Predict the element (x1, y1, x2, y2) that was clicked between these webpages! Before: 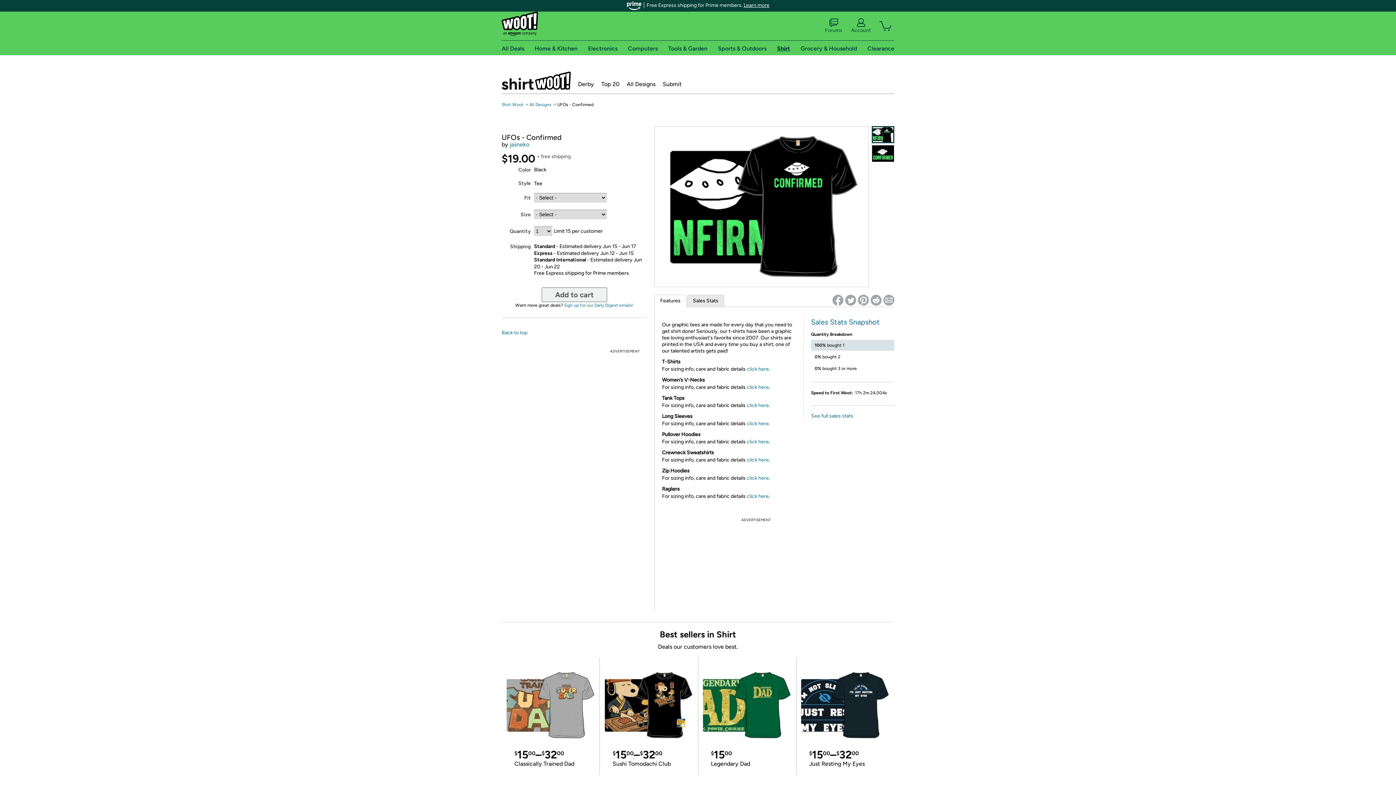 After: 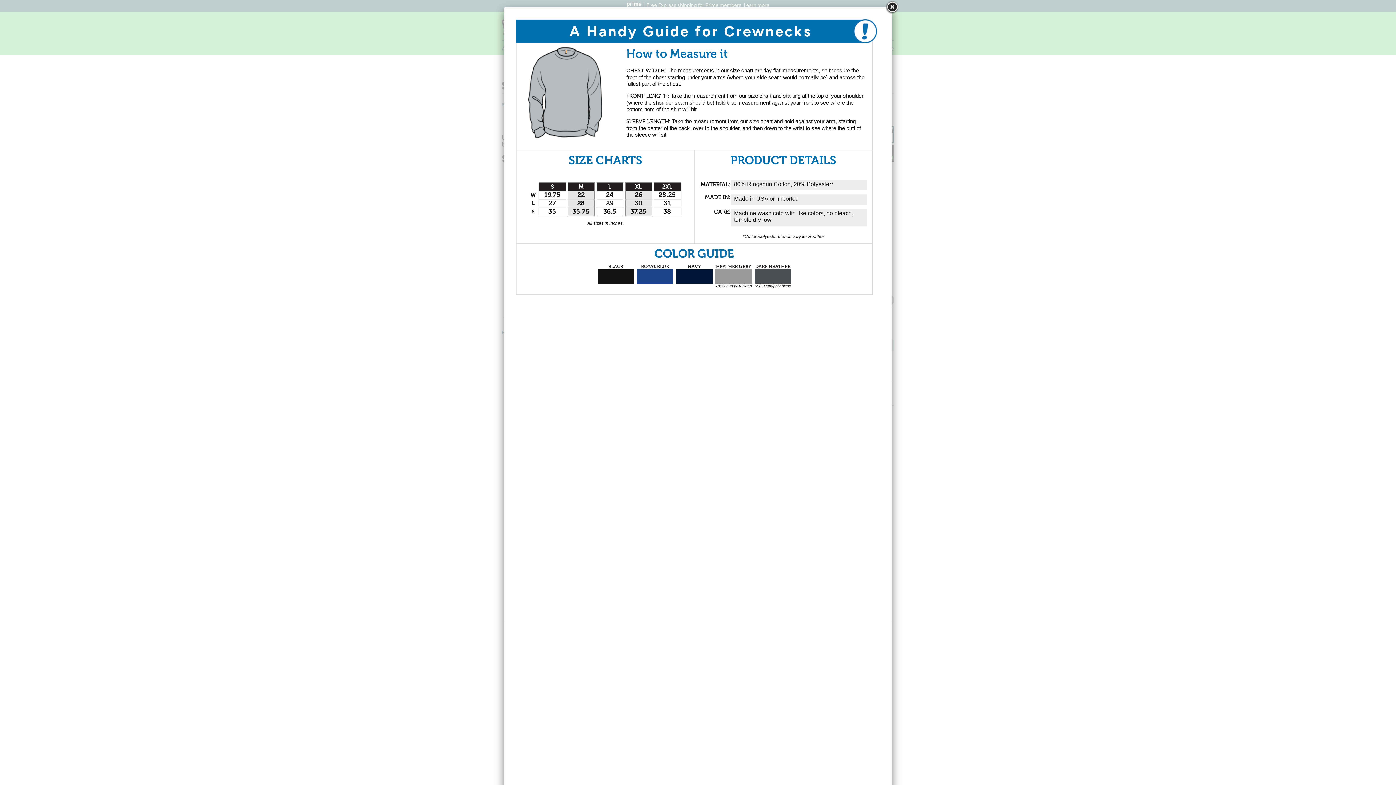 Action: bbox: (746, 457, 769, 463) label: click here